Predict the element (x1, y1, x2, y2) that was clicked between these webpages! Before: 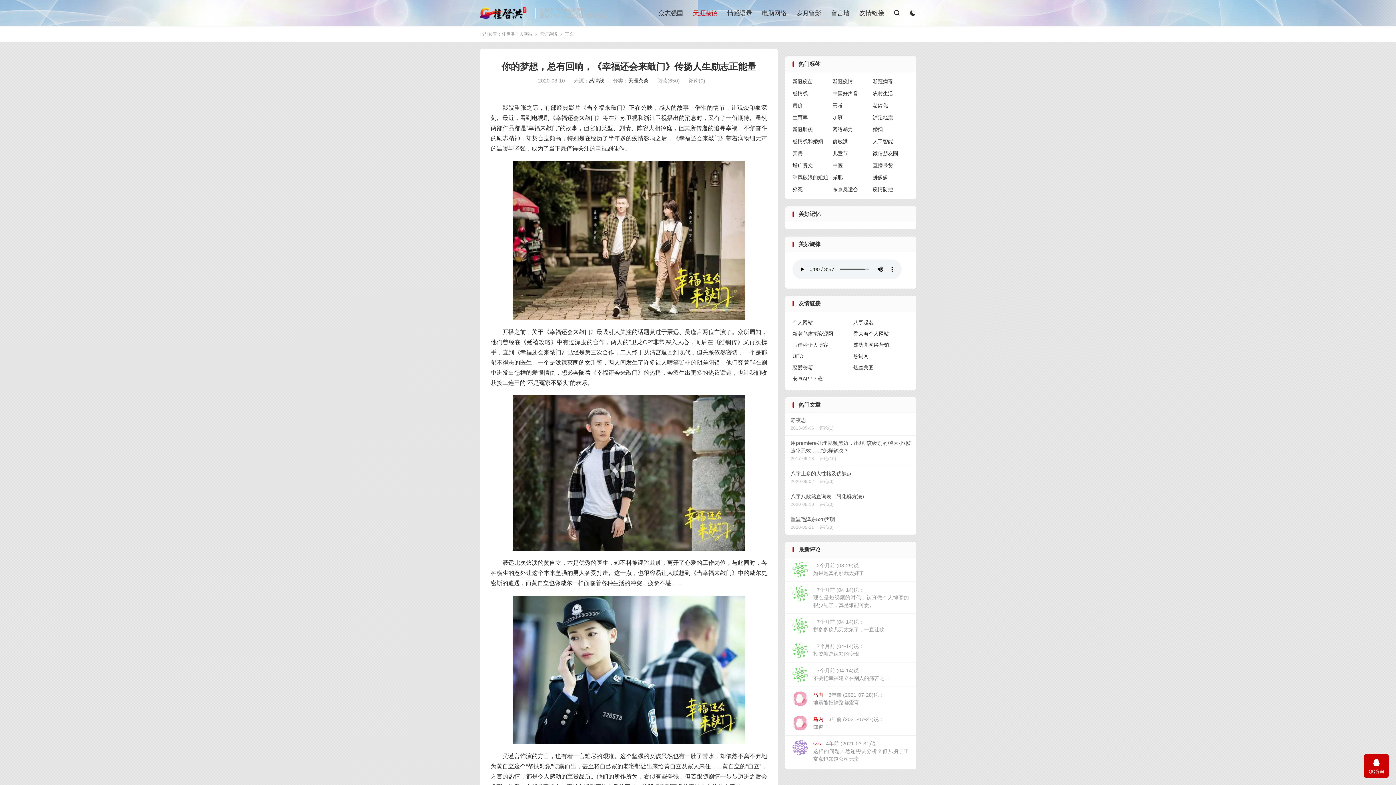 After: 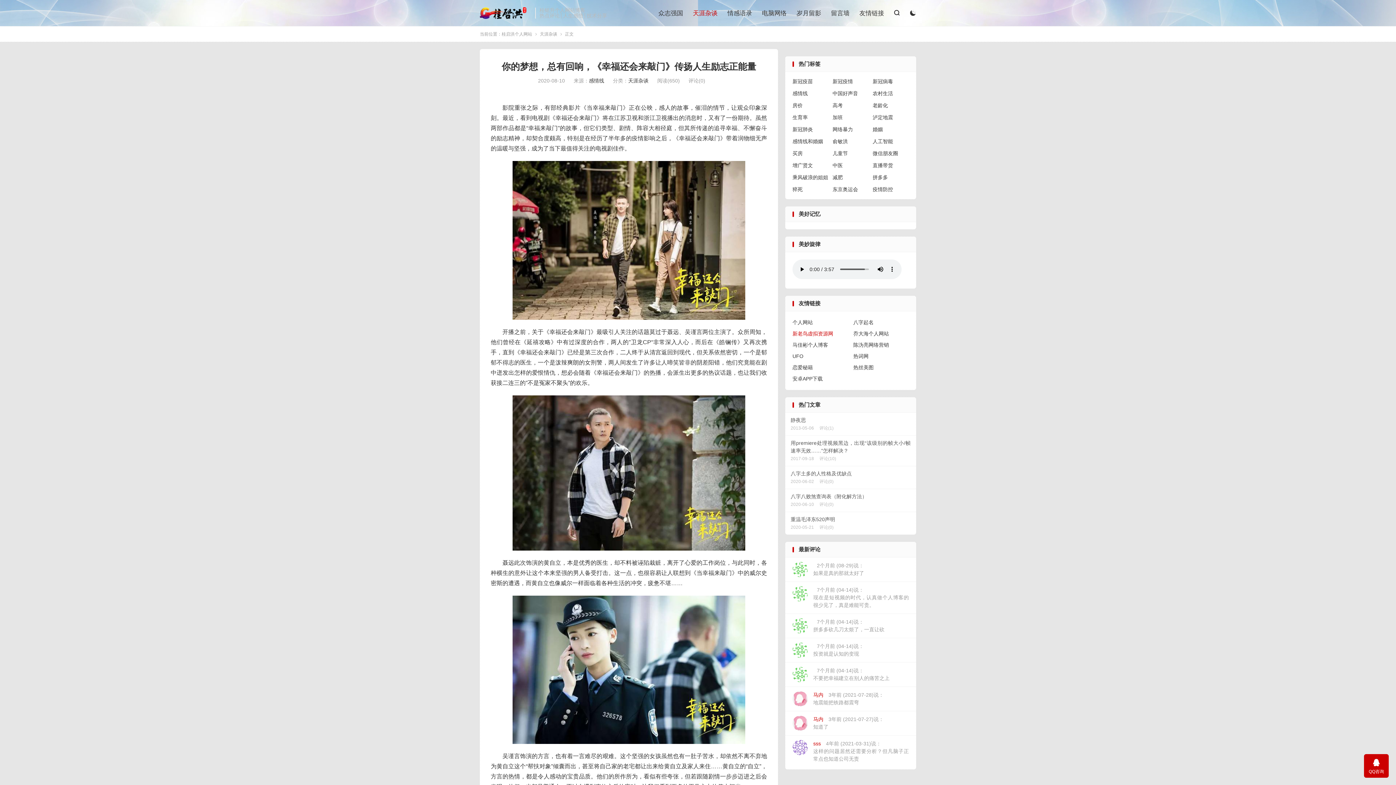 Action: label: 新老鸟虚拟资源网 bbox: (792, 330, 833, 336)